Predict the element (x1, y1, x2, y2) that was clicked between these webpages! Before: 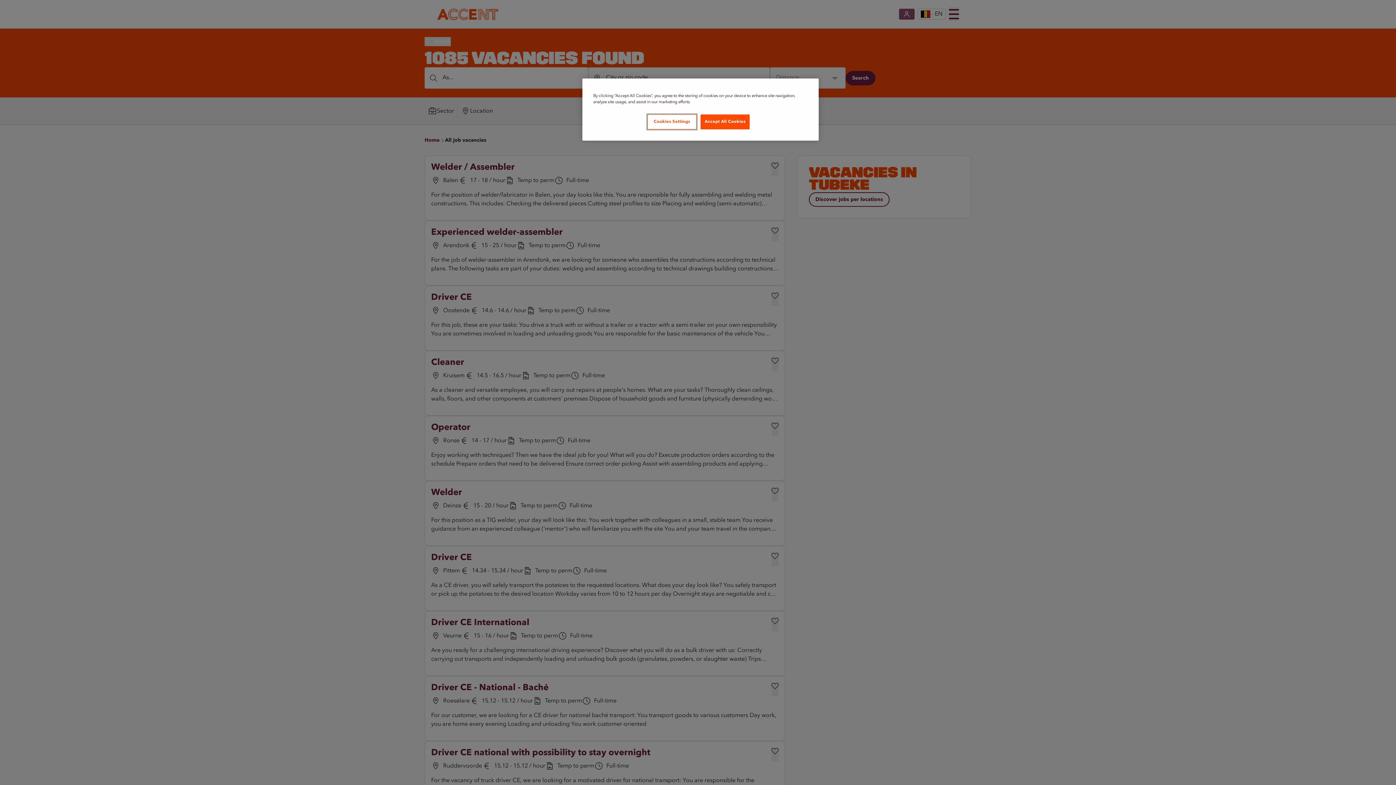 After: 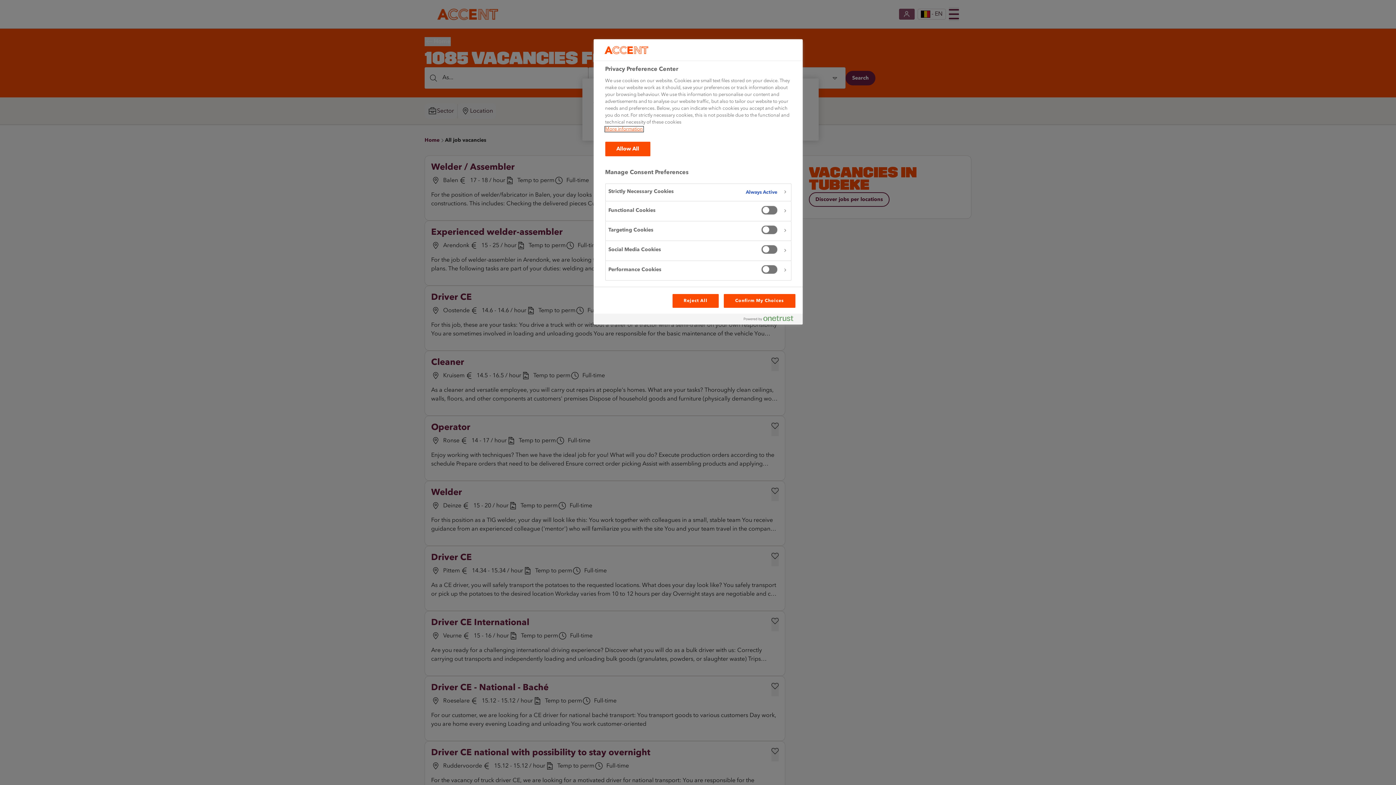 Action: label: Cookies Settings bbox: (647, 114, 696, 129)